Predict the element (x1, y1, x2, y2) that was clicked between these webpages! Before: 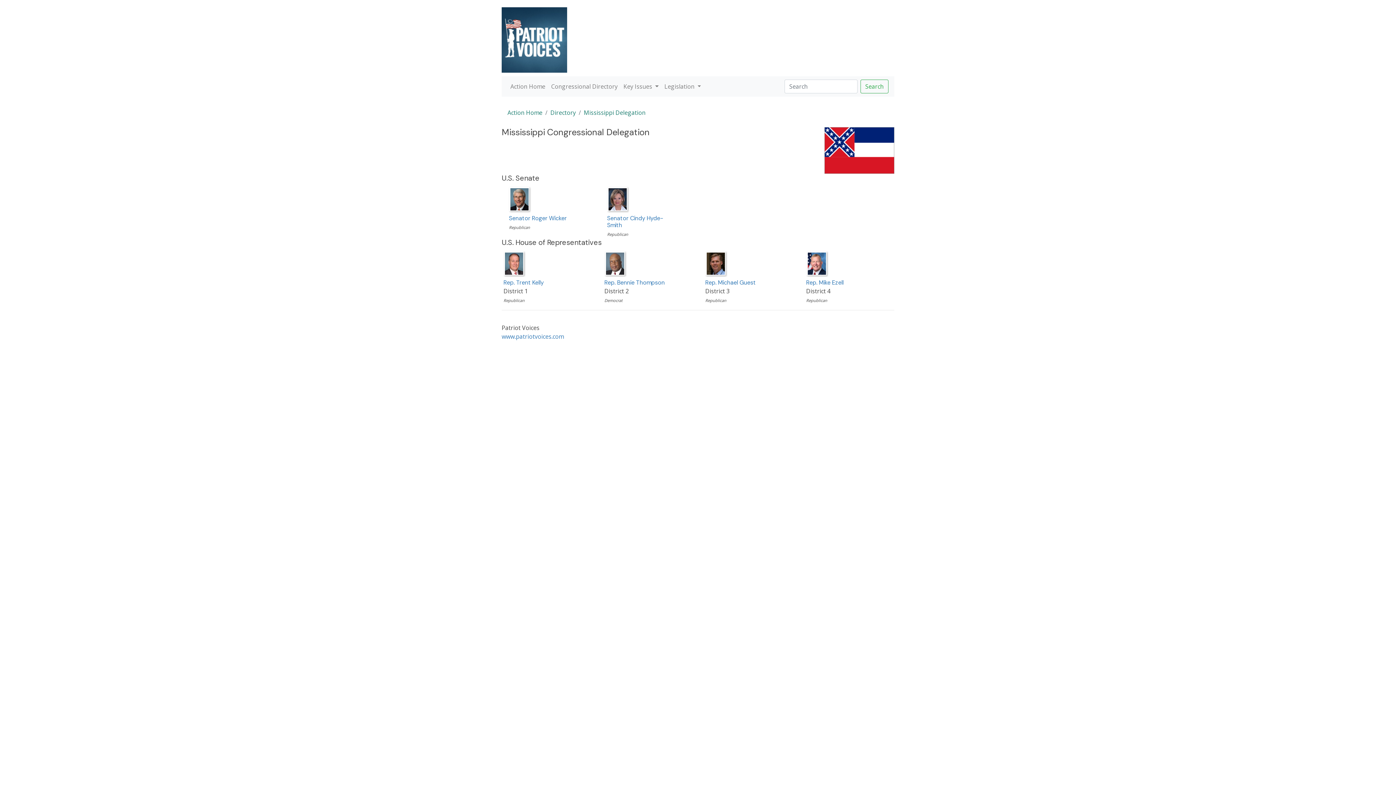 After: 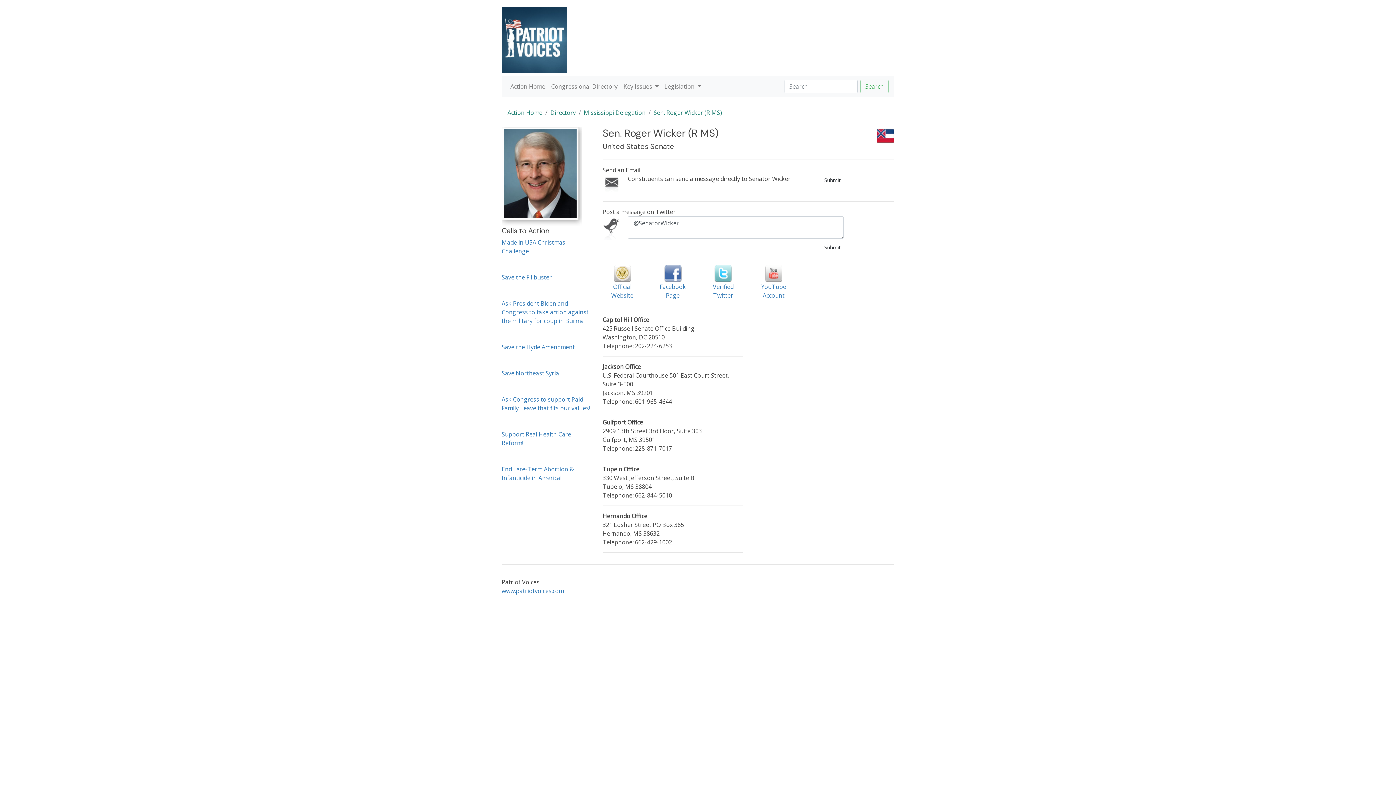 Action: label: Senator Roger Wicker bbox: (509, 214, 577, 221)